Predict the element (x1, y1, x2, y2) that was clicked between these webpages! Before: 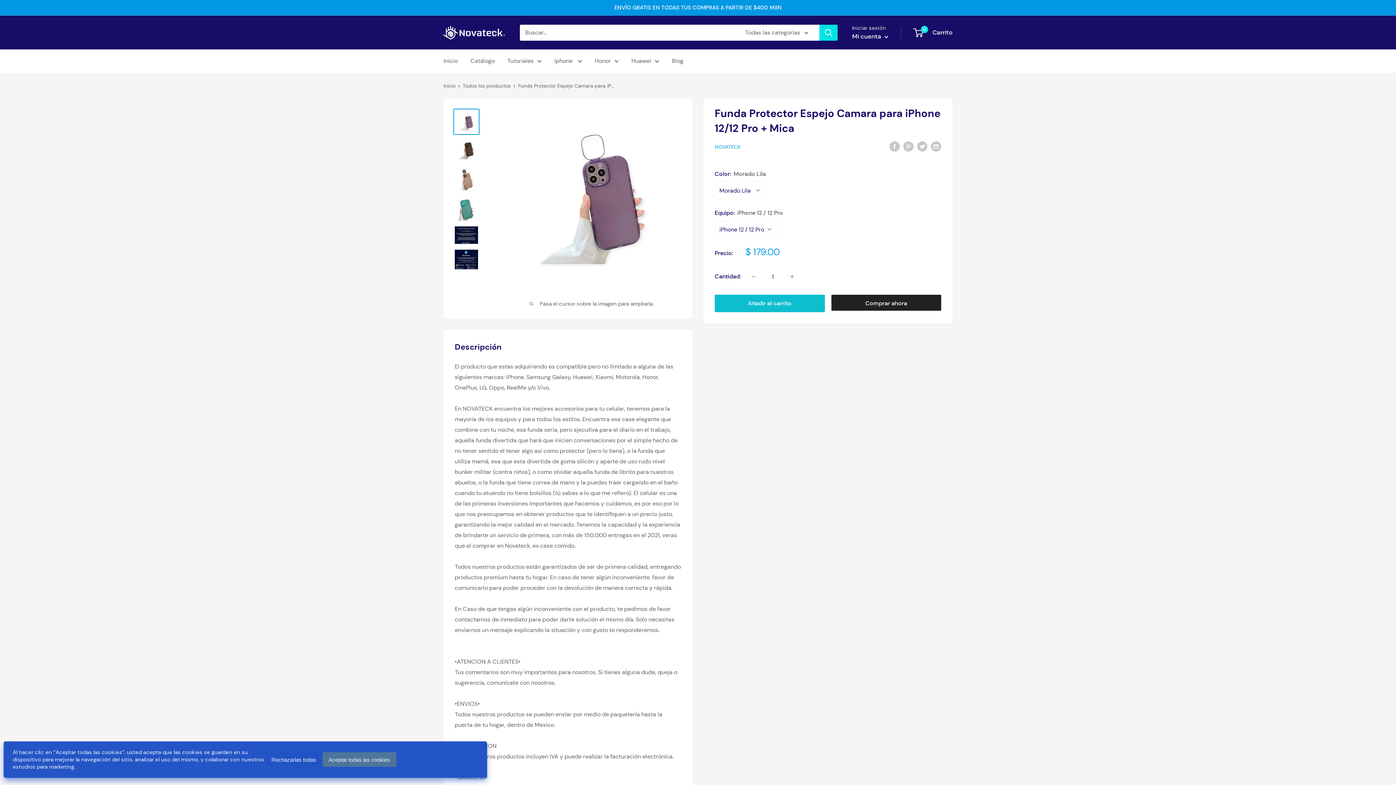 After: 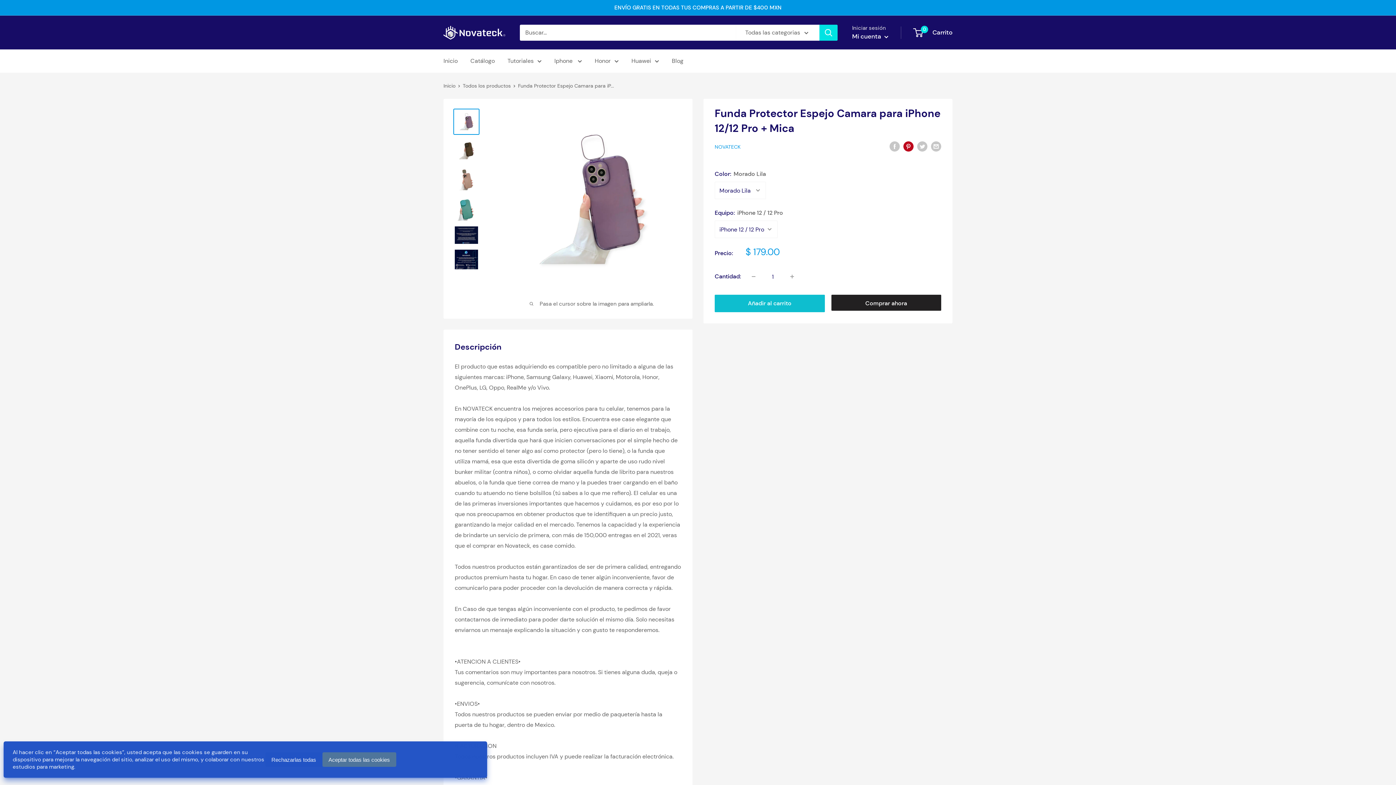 Action: label: Pin en Pinterest bbox: (903, 140, 913, 151)